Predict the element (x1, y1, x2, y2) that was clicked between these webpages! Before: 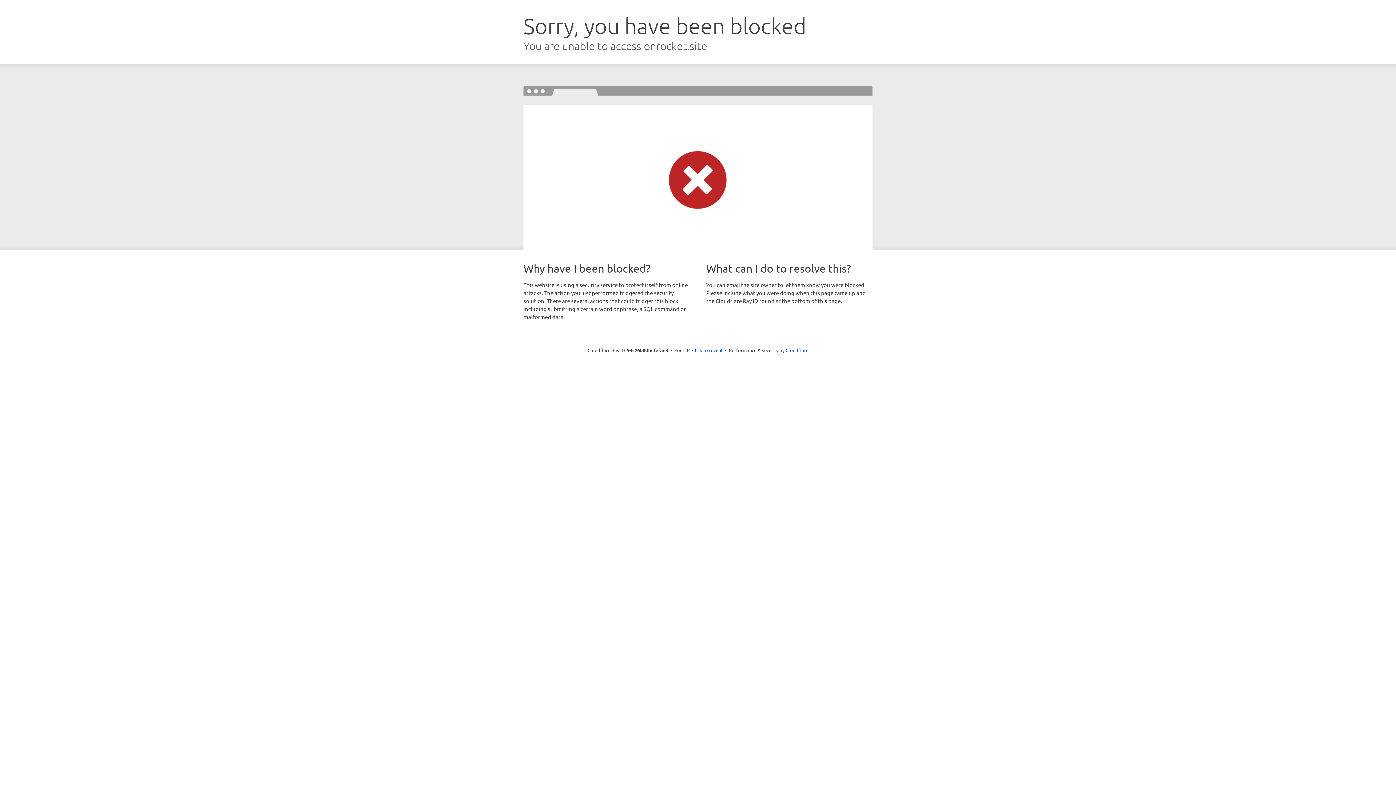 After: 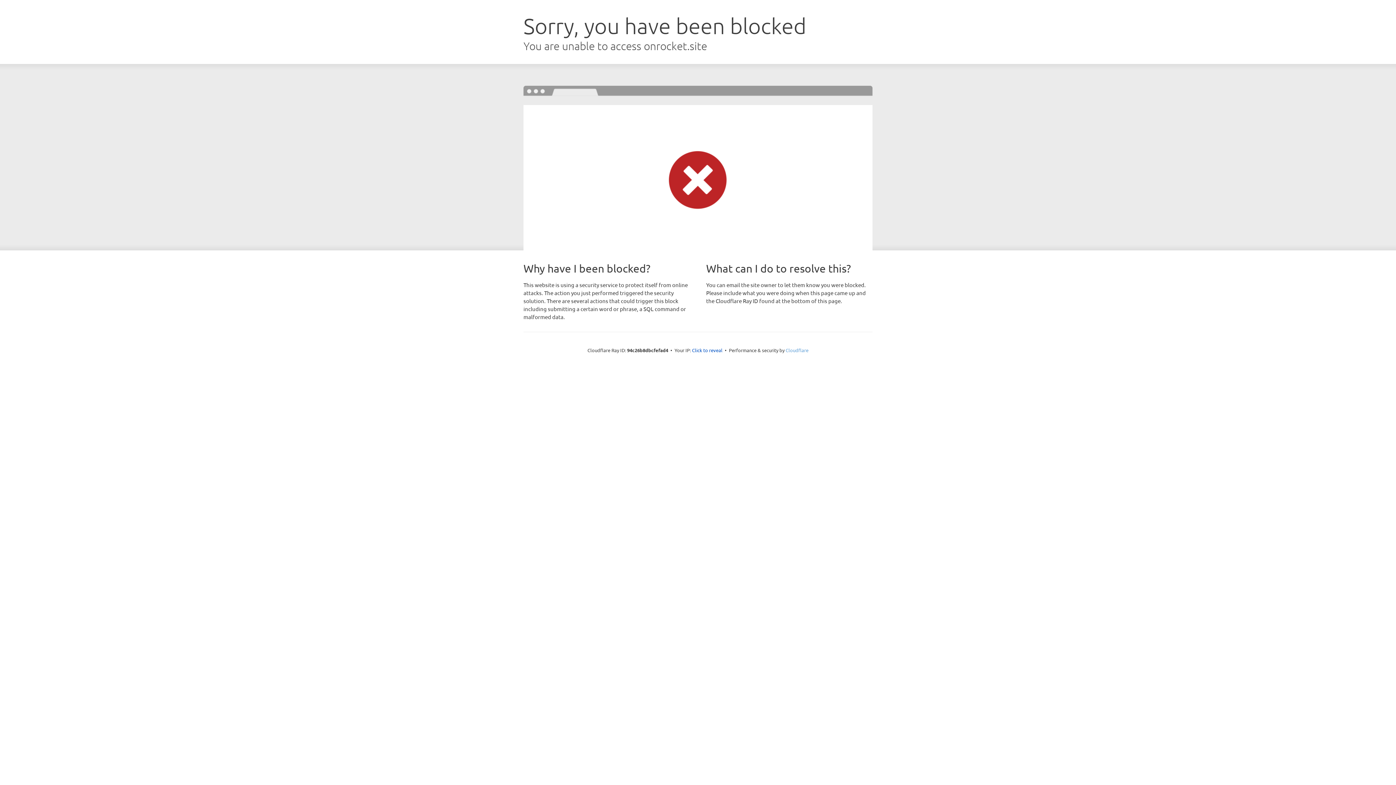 Action: label: Cloudflare bbox: (785, 347, 808, 353)